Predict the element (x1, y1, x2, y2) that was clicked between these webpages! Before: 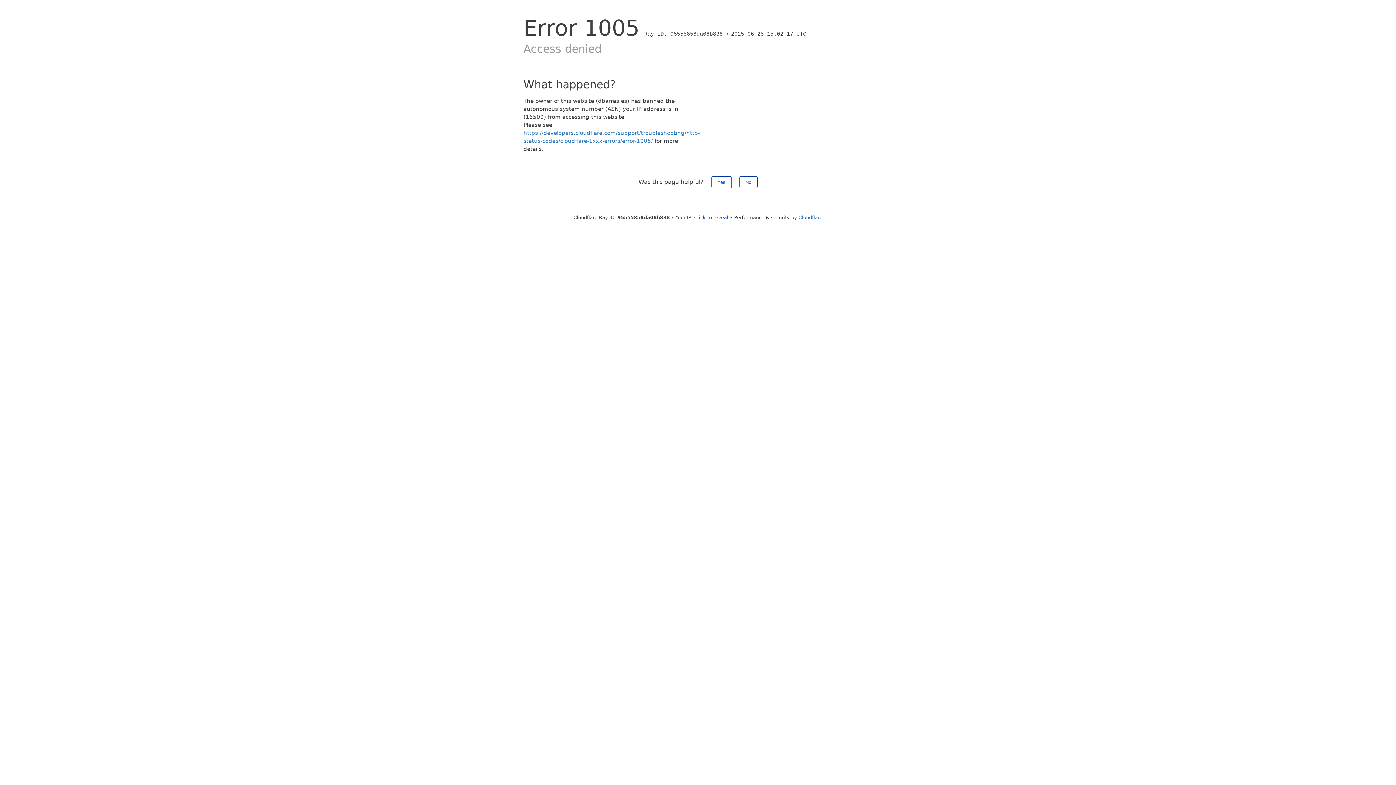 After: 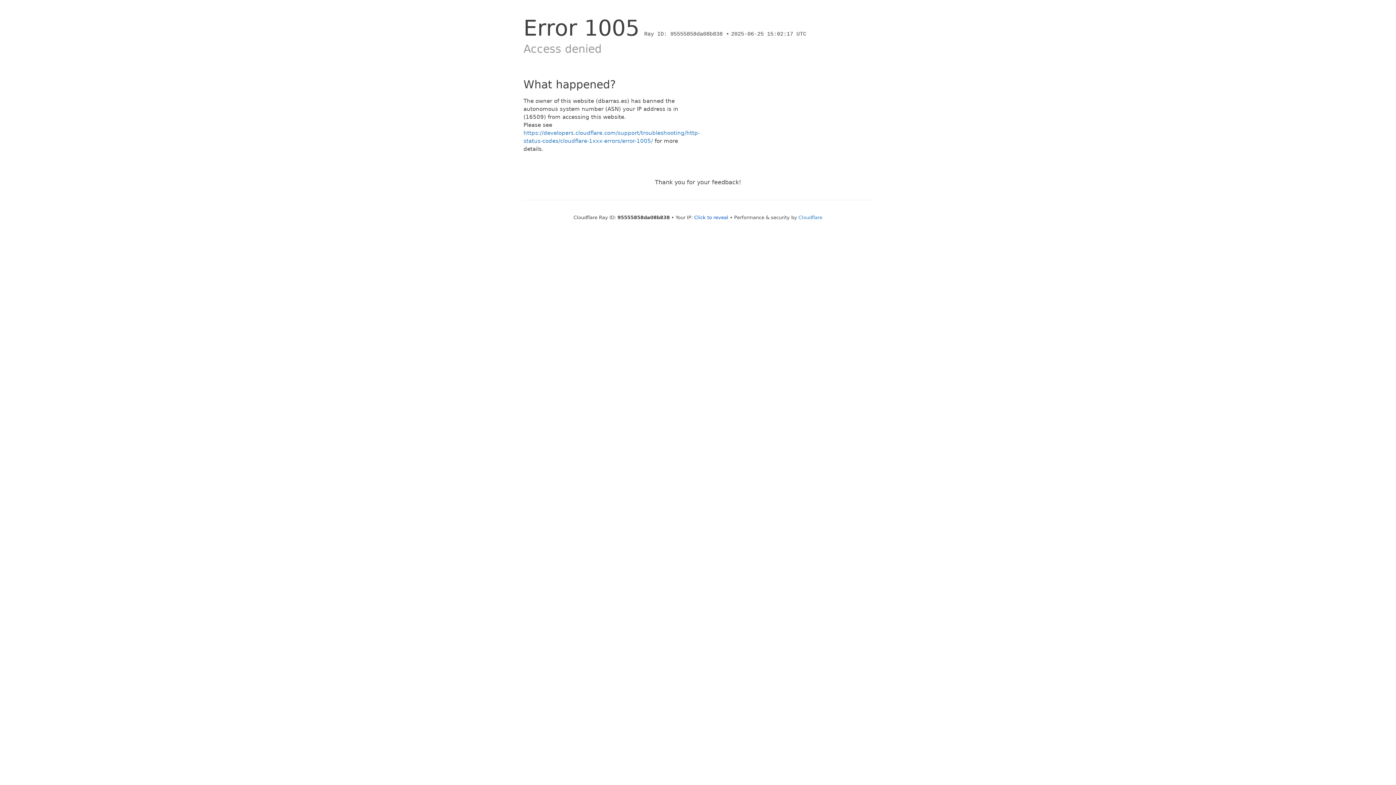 Action: label: No bbox: (739, 176, 757, 188)